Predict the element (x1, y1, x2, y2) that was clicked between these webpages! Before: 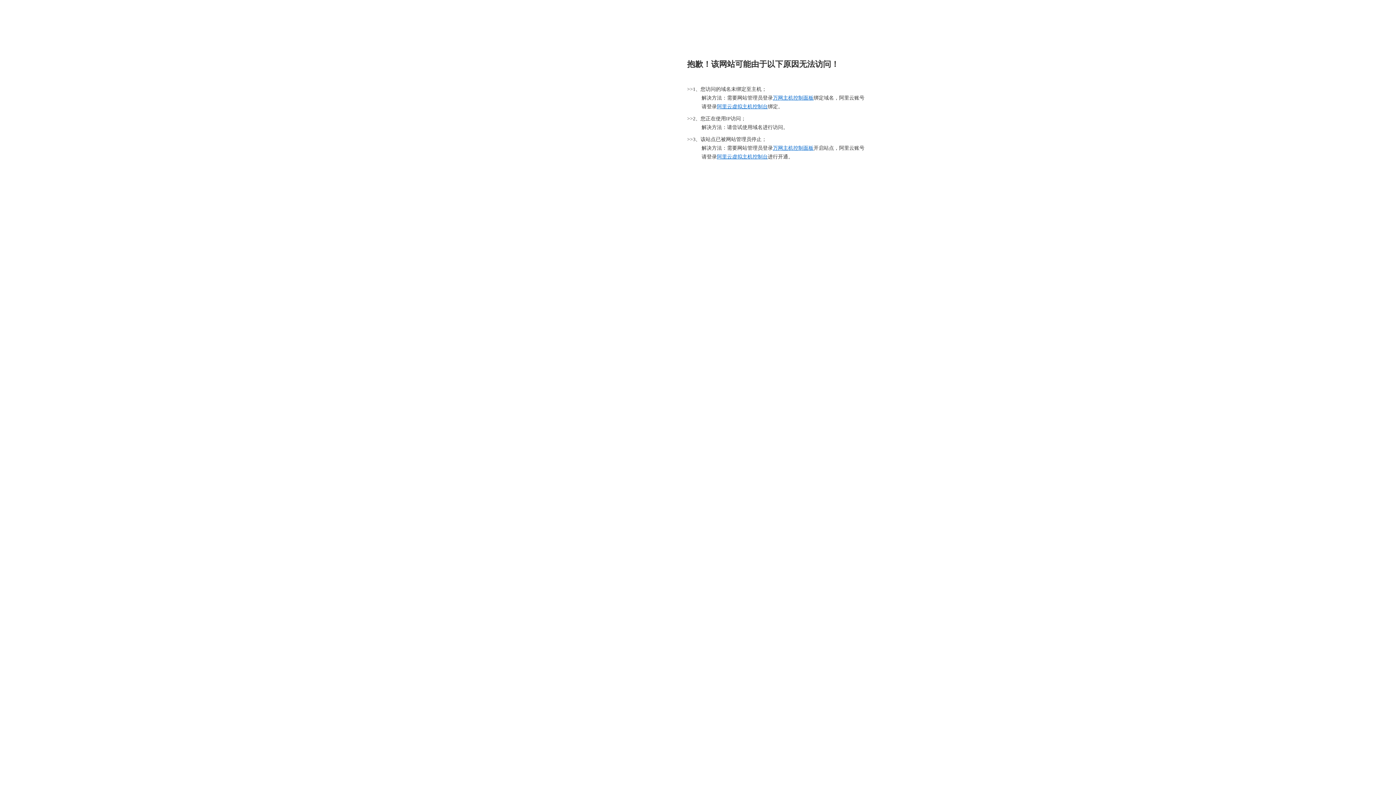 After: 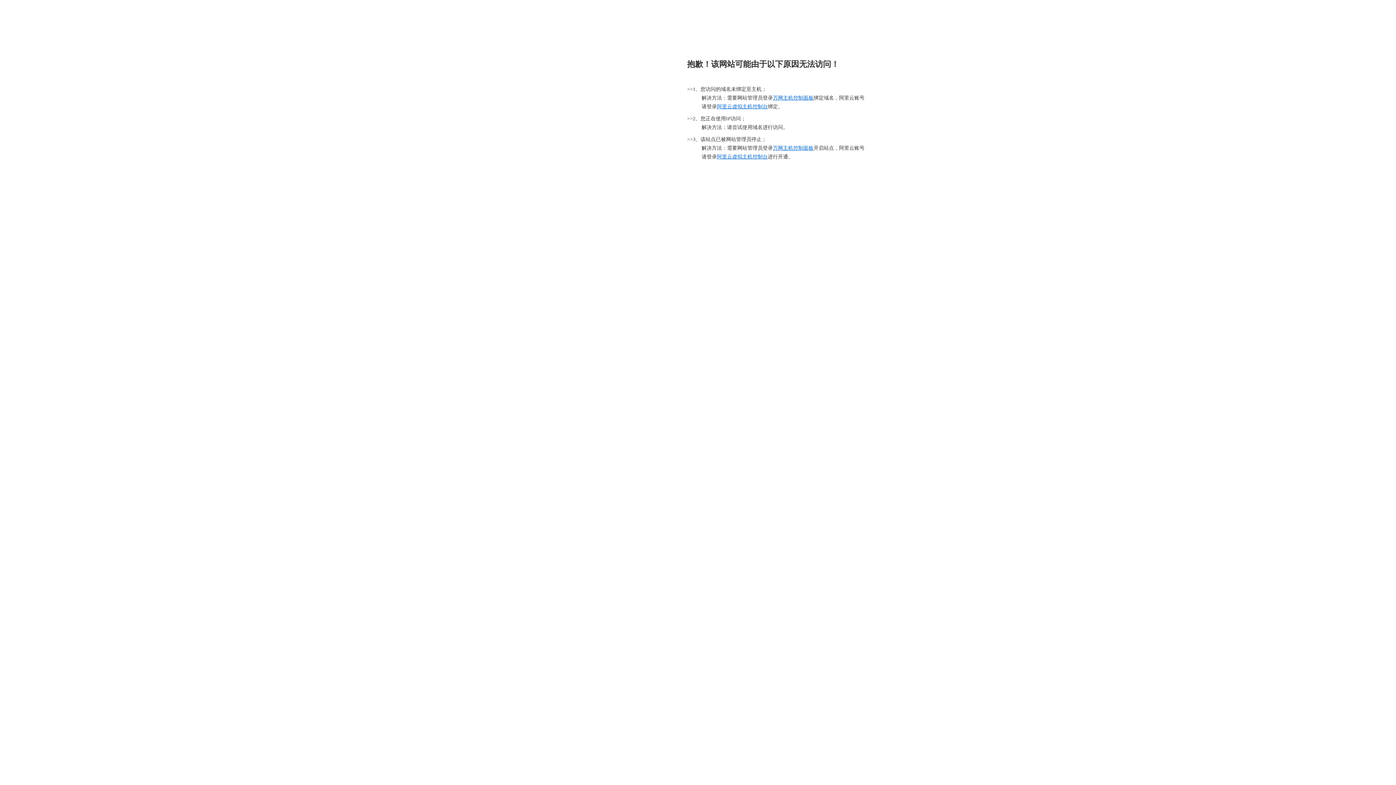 Action: bbox: (717, 154, 768, 159) label: 阿里云虚拟主机控制台